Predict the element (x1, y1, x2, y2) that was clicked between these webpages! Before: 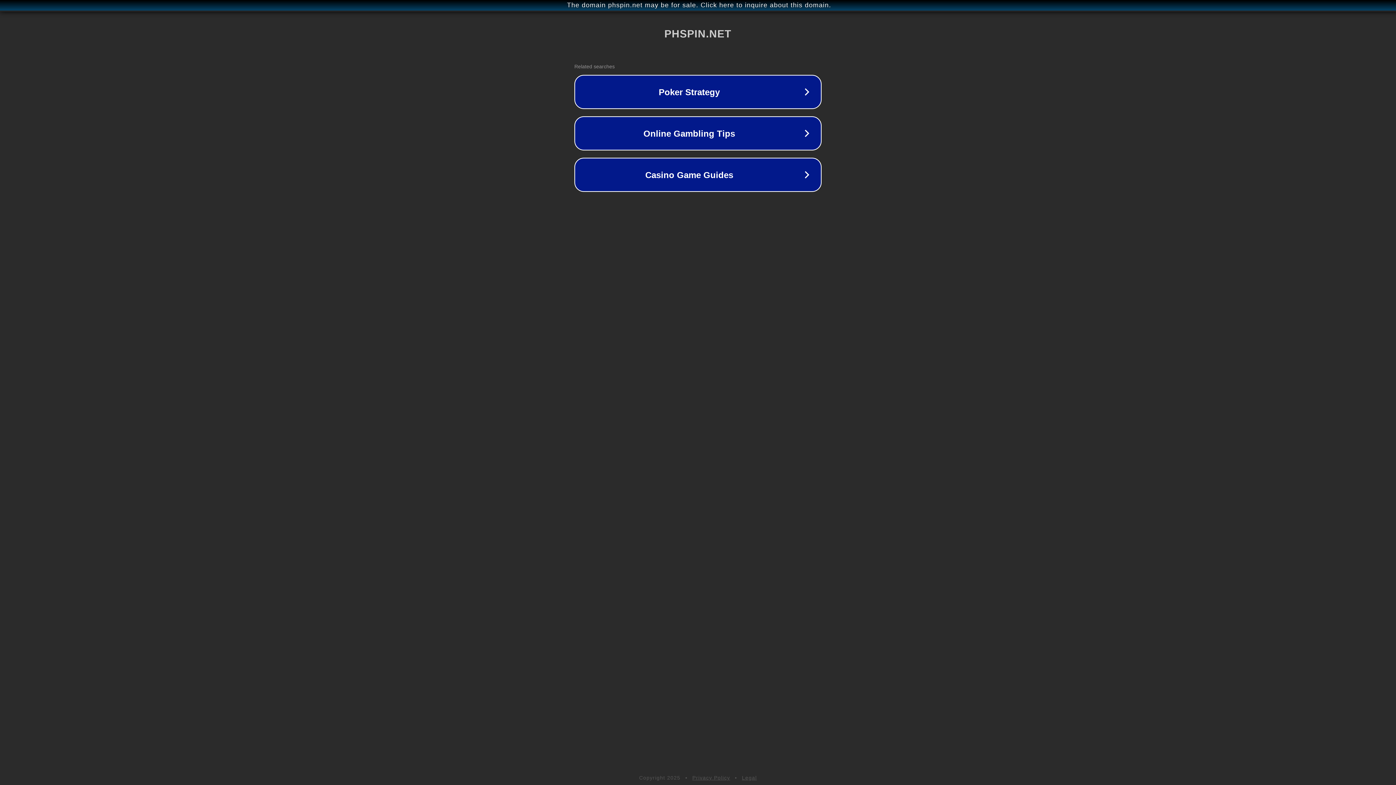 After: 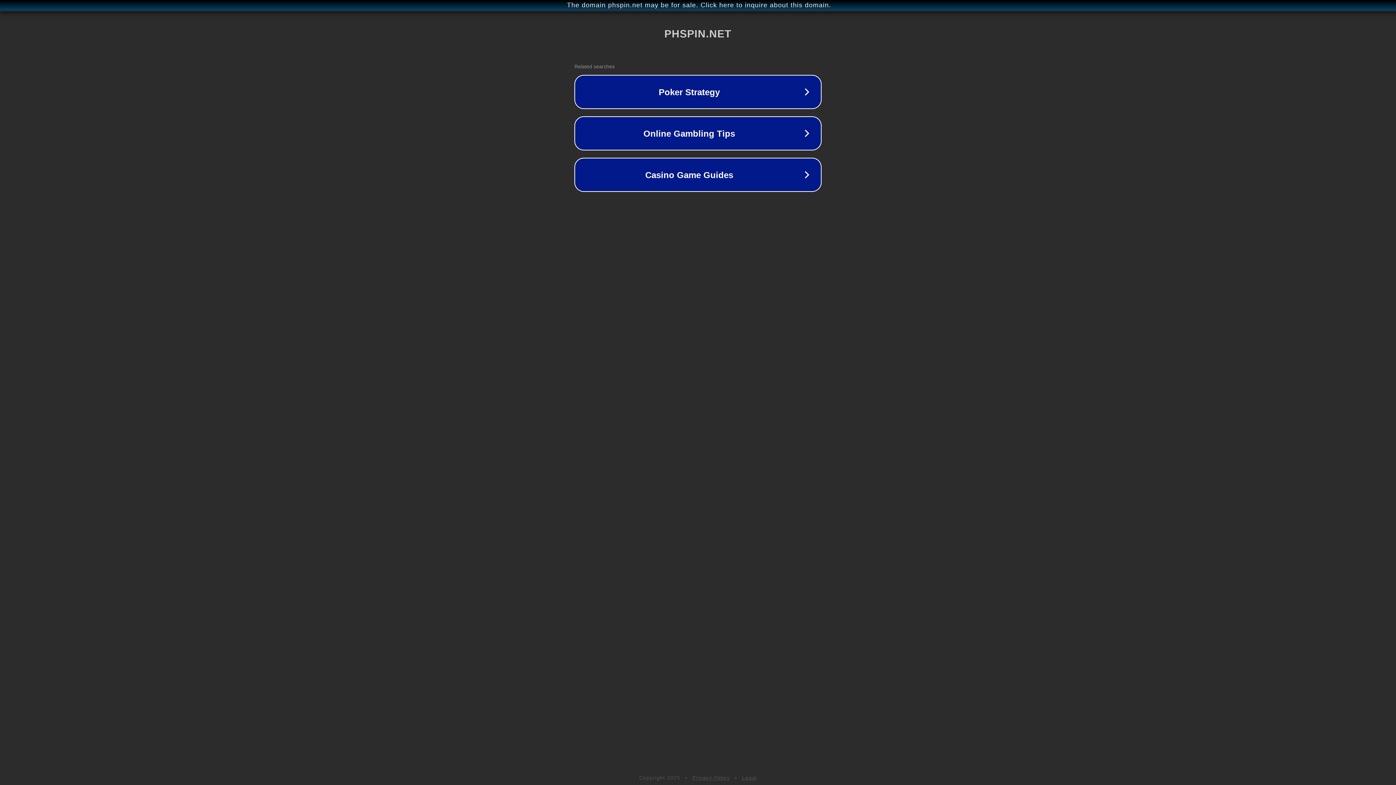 Action: bbox: (692, 775, 730, 781) label: Privacy Policy